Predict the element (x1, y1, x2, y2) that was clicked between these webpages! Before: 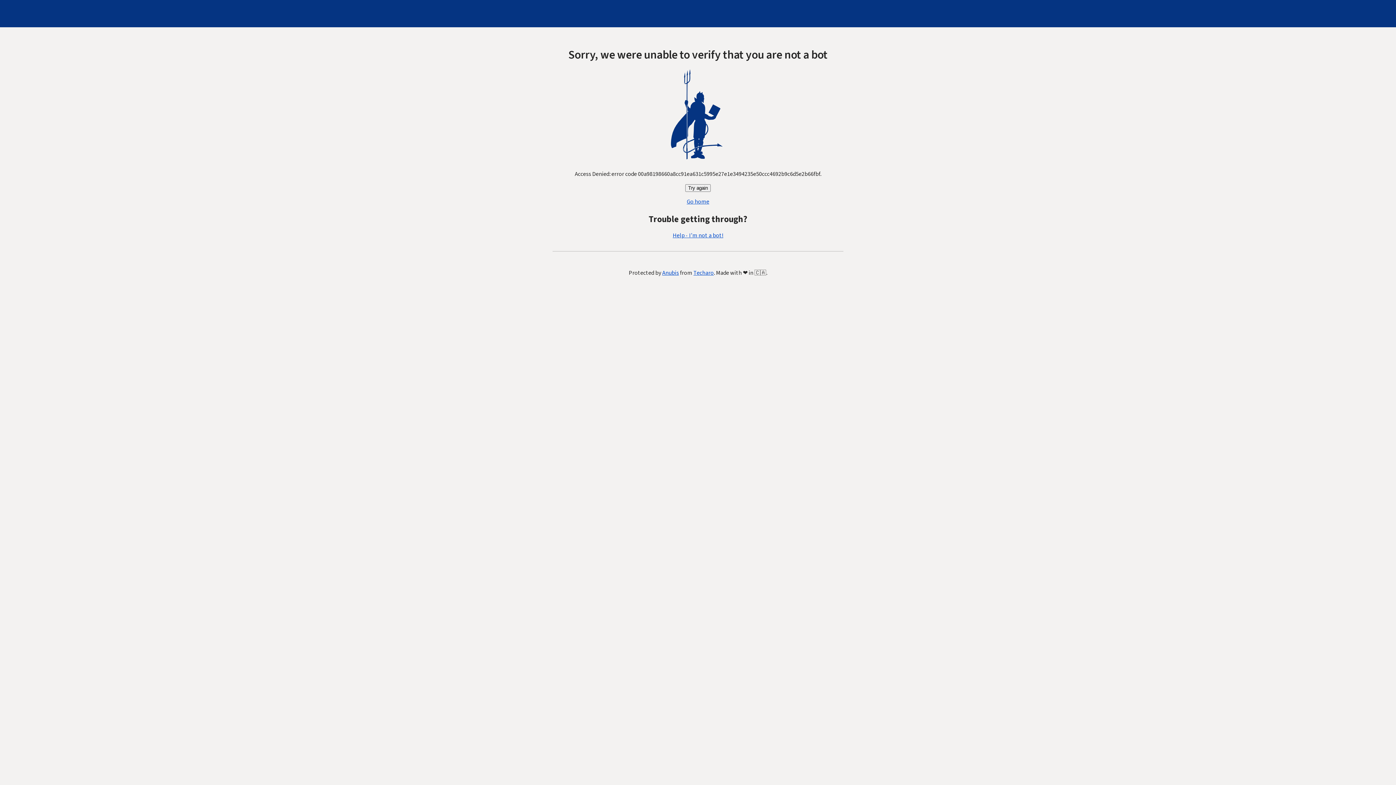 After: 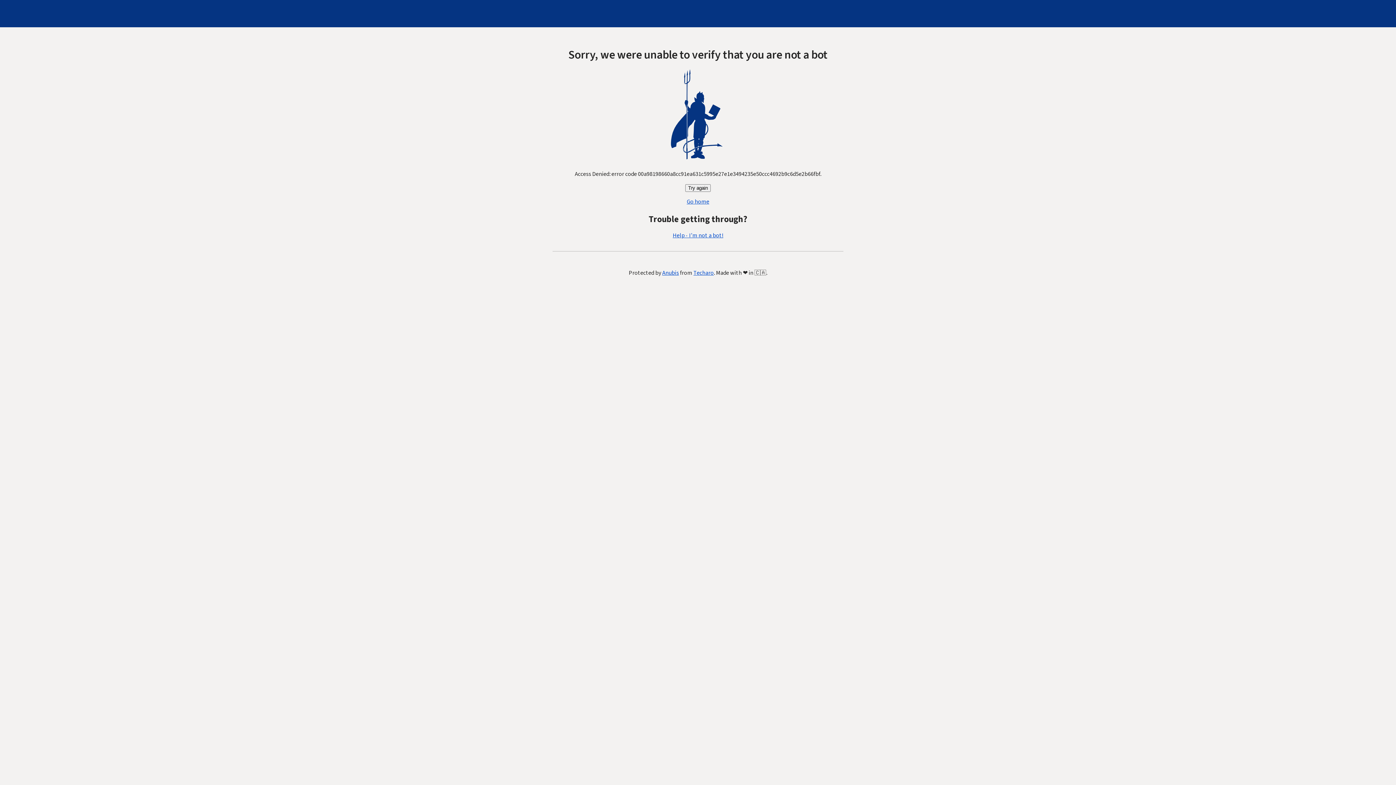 Action: label: Try again bbox: (685, 184, 710, 192)